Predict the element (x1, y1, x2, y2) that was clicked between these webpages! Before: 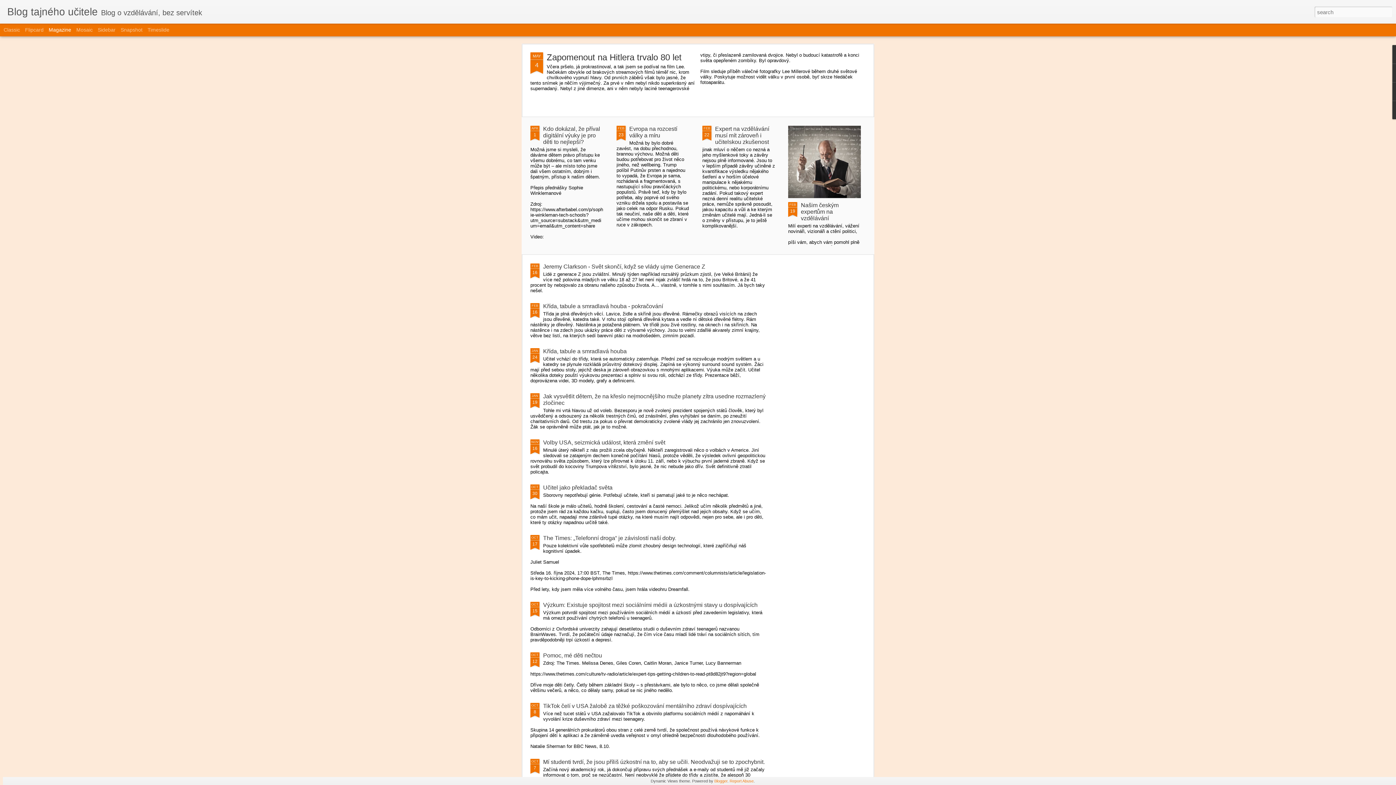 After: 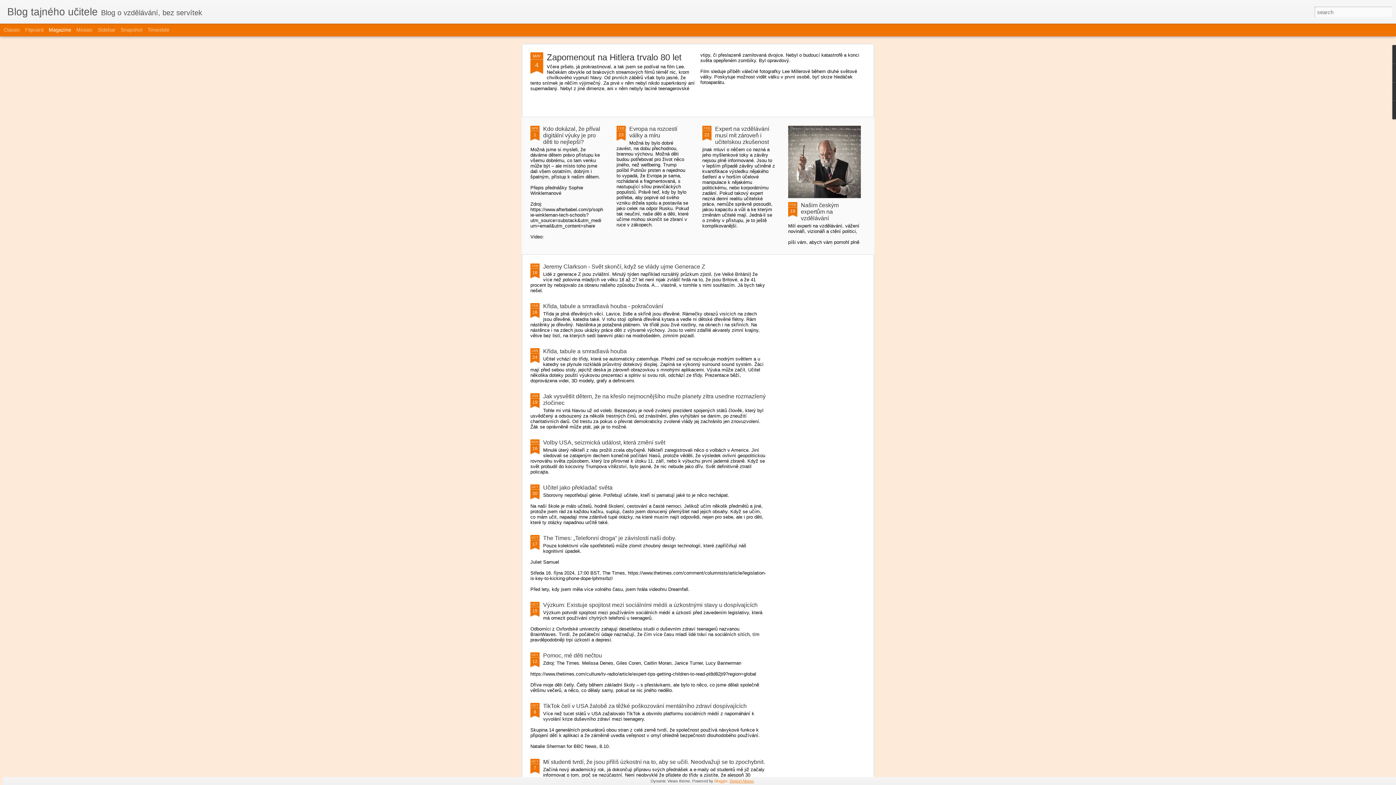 Action: bbox: (729, 779, 753, 783) label: Report Abuse